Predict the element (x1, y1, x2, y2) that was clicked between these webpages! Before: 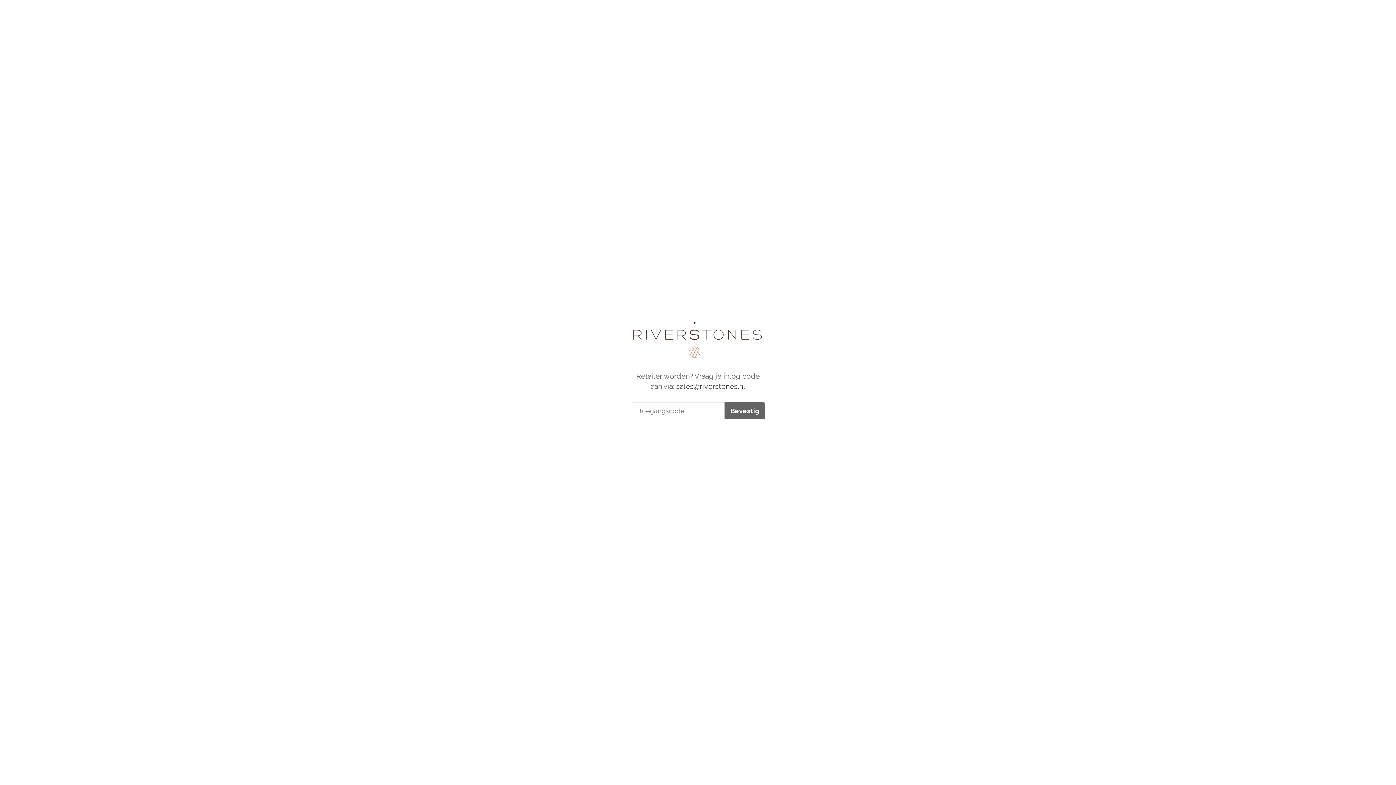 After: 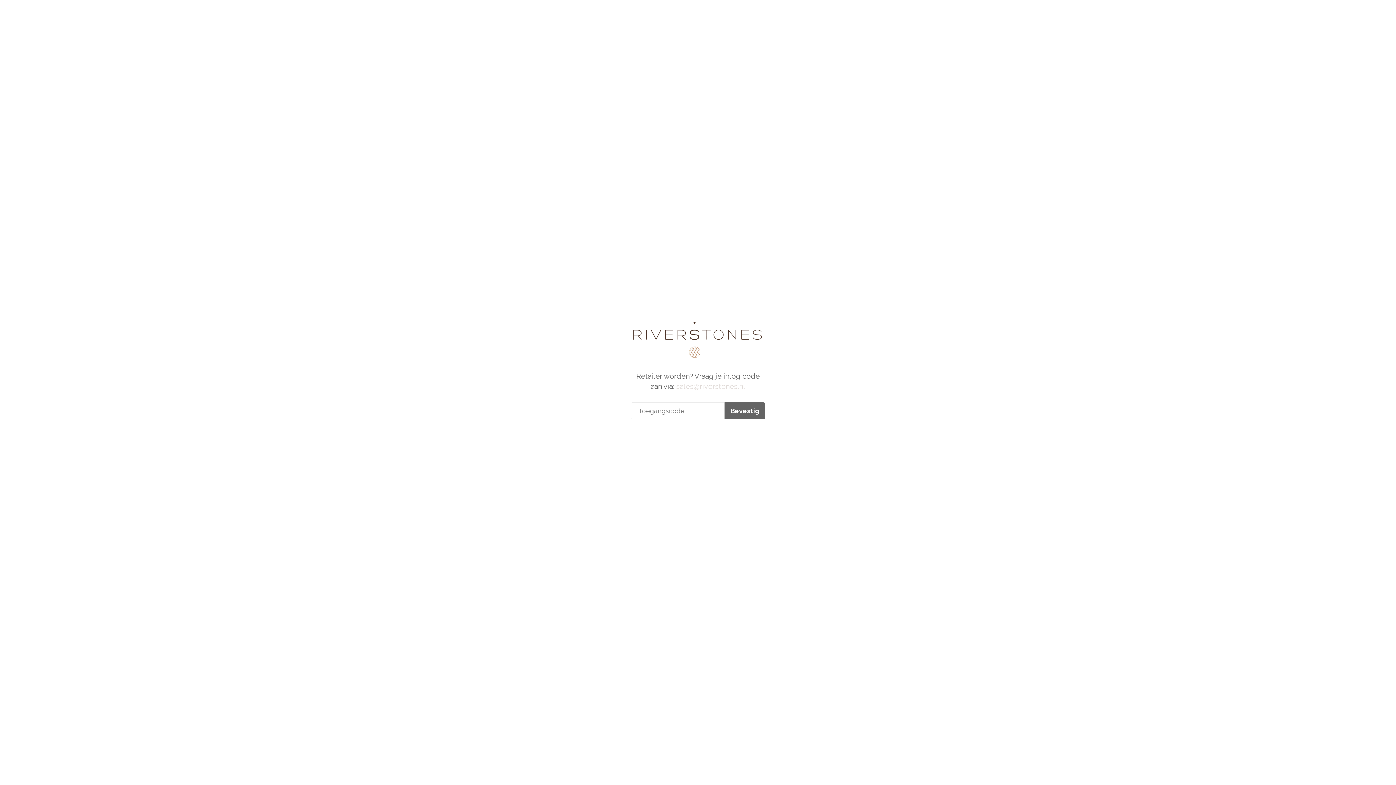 Action: bbox: (676, 382, 745, 390) label: sales@riverstones.nl